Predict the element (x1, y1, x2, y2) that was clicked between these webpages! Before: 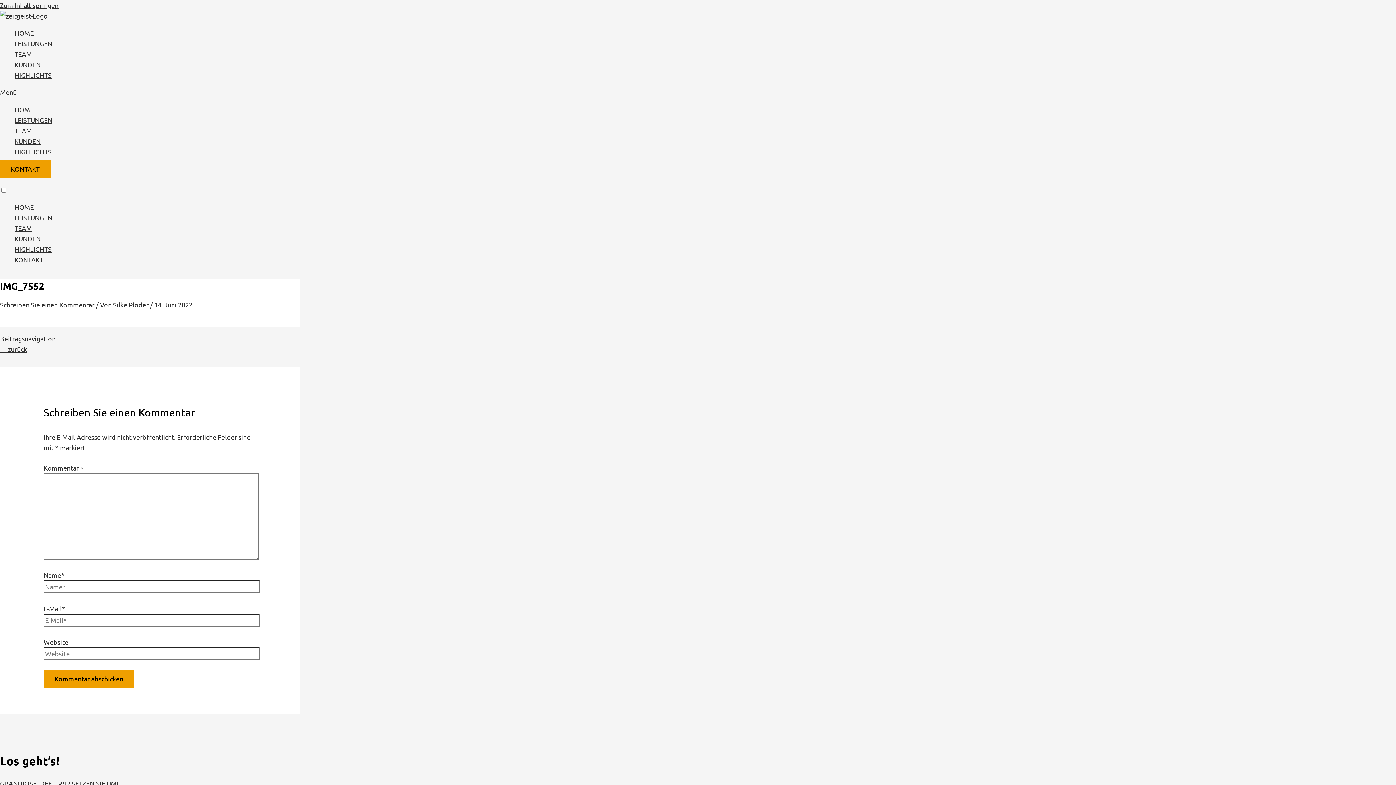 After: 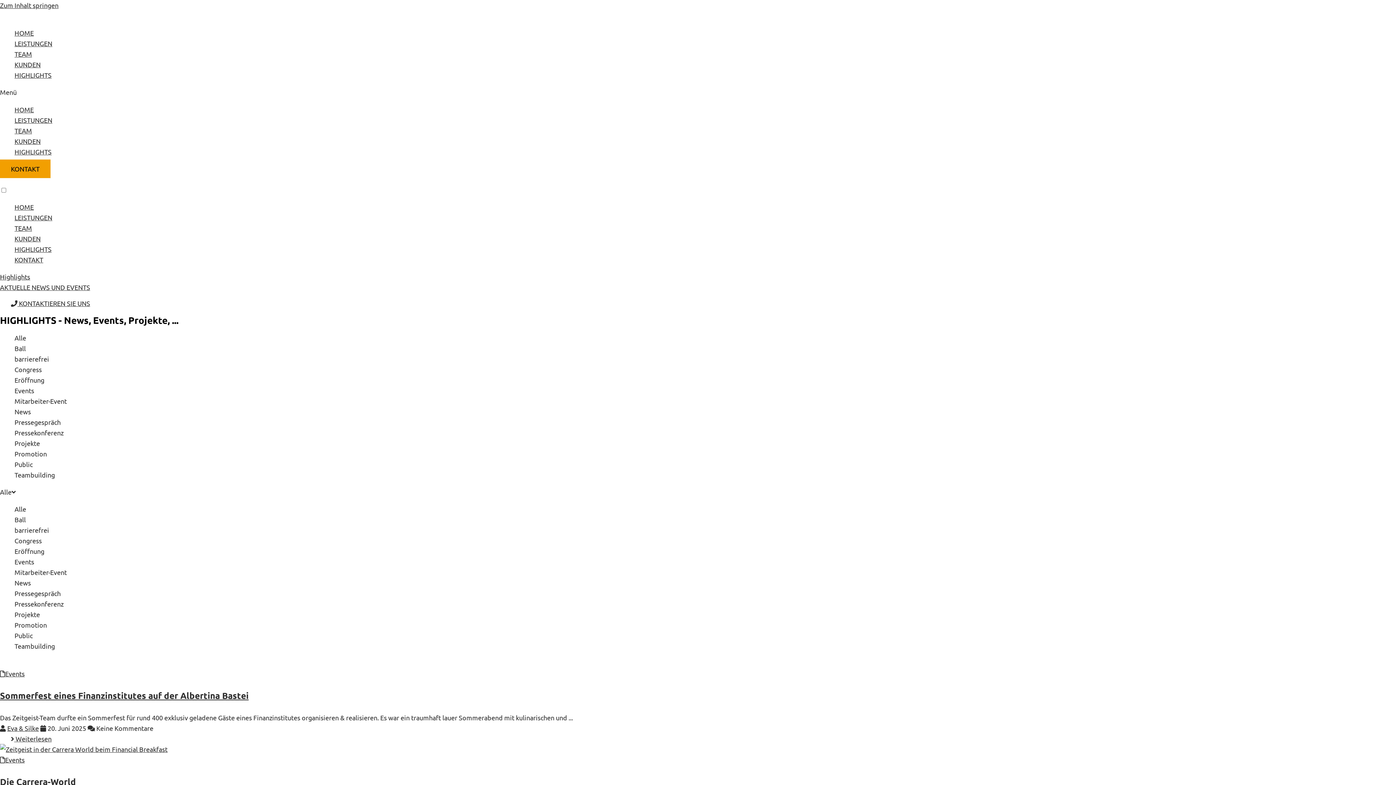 Action: bbox: (14, 71, 51, 78) label: HIGHLIGHTS